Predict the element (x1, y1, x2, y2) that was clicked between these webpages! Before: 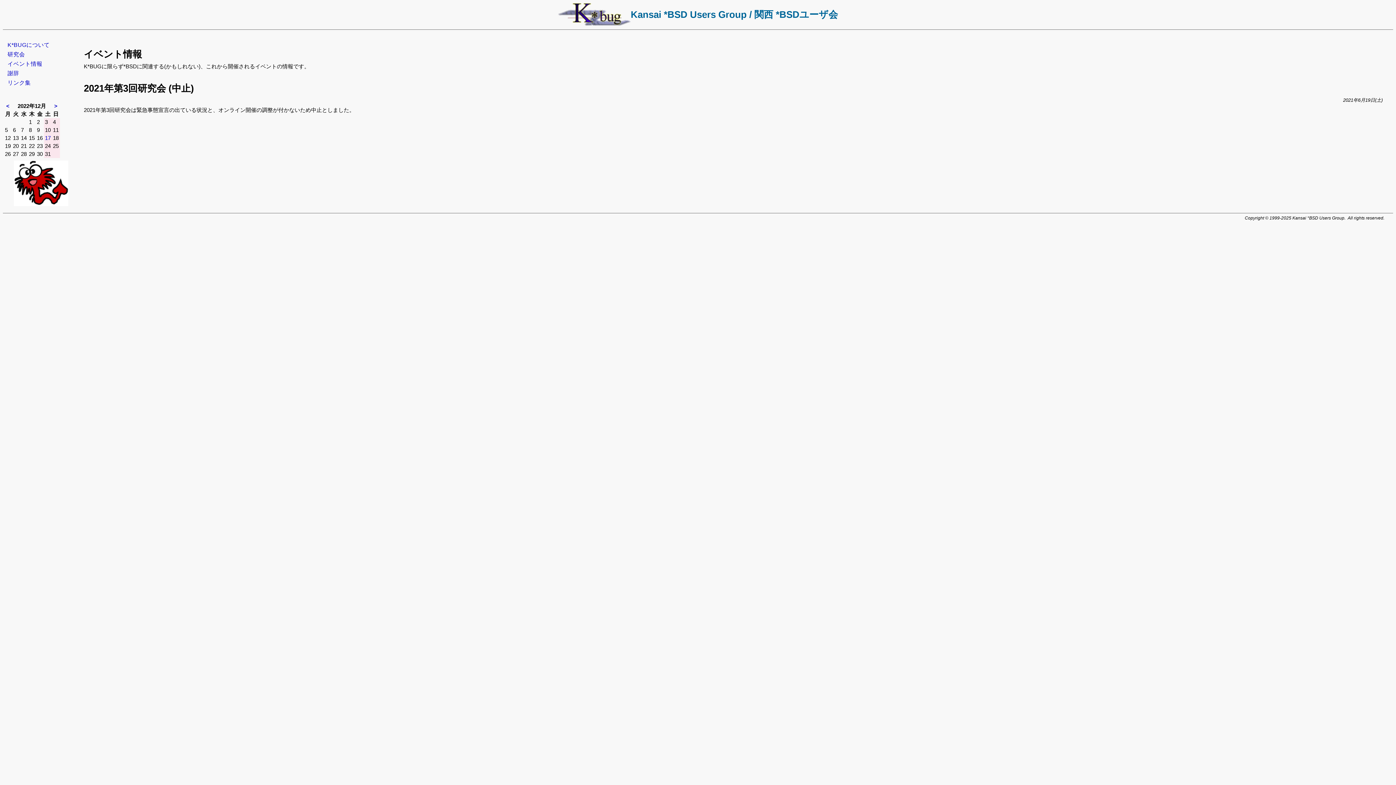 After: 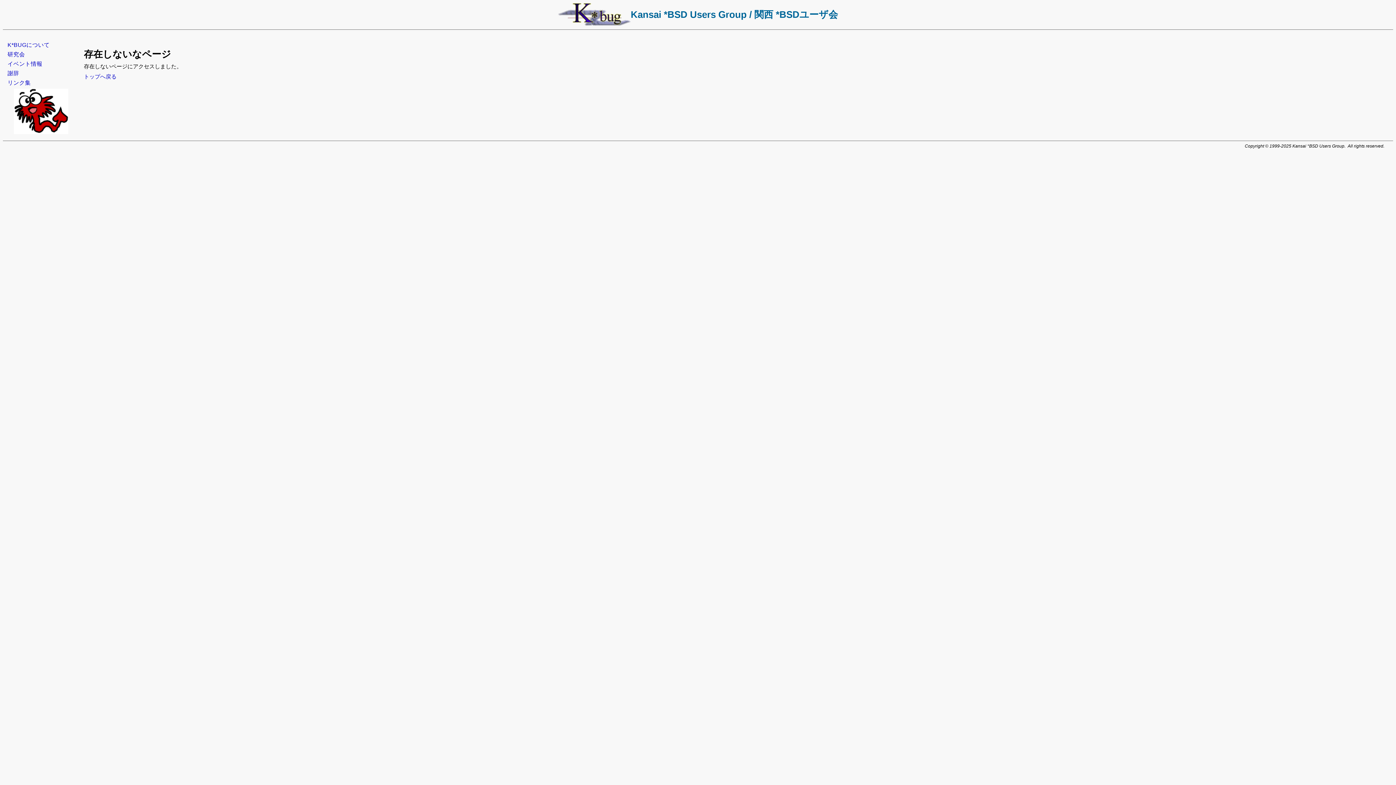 Action: bbox: (13, 201, 68, 207)